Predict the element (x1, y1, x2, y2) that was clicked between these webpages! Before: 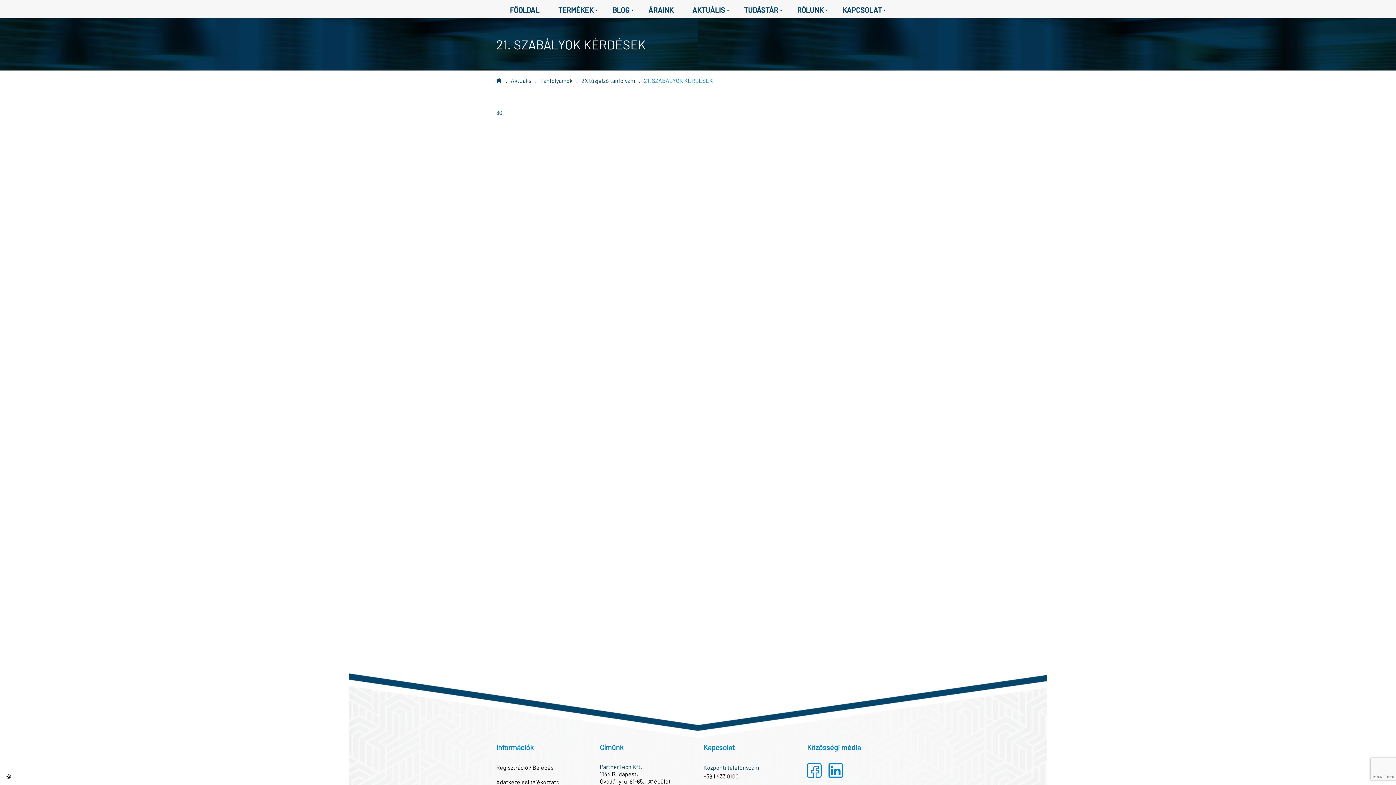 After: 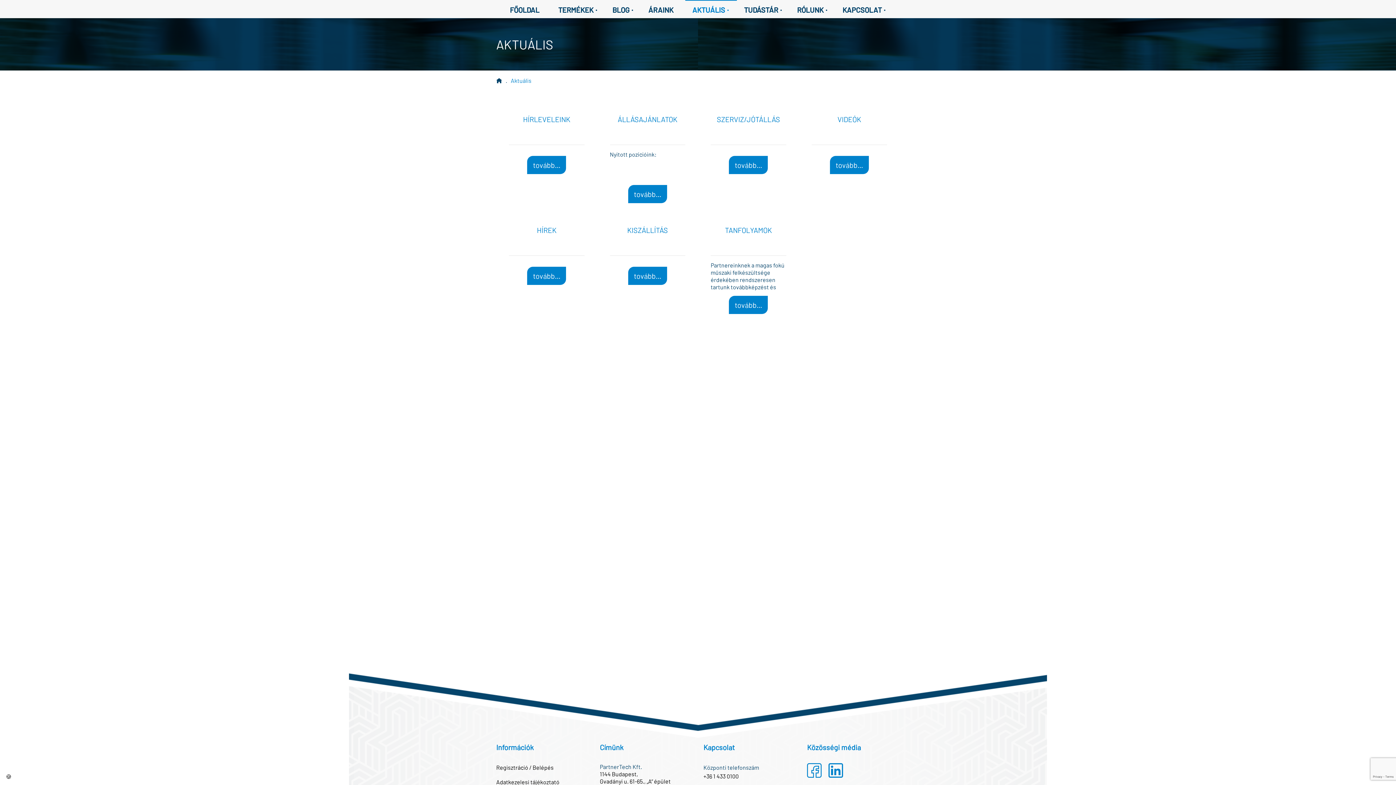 Action: label: AKTUÁLIS· bbox: (685, 0, 736, 18)